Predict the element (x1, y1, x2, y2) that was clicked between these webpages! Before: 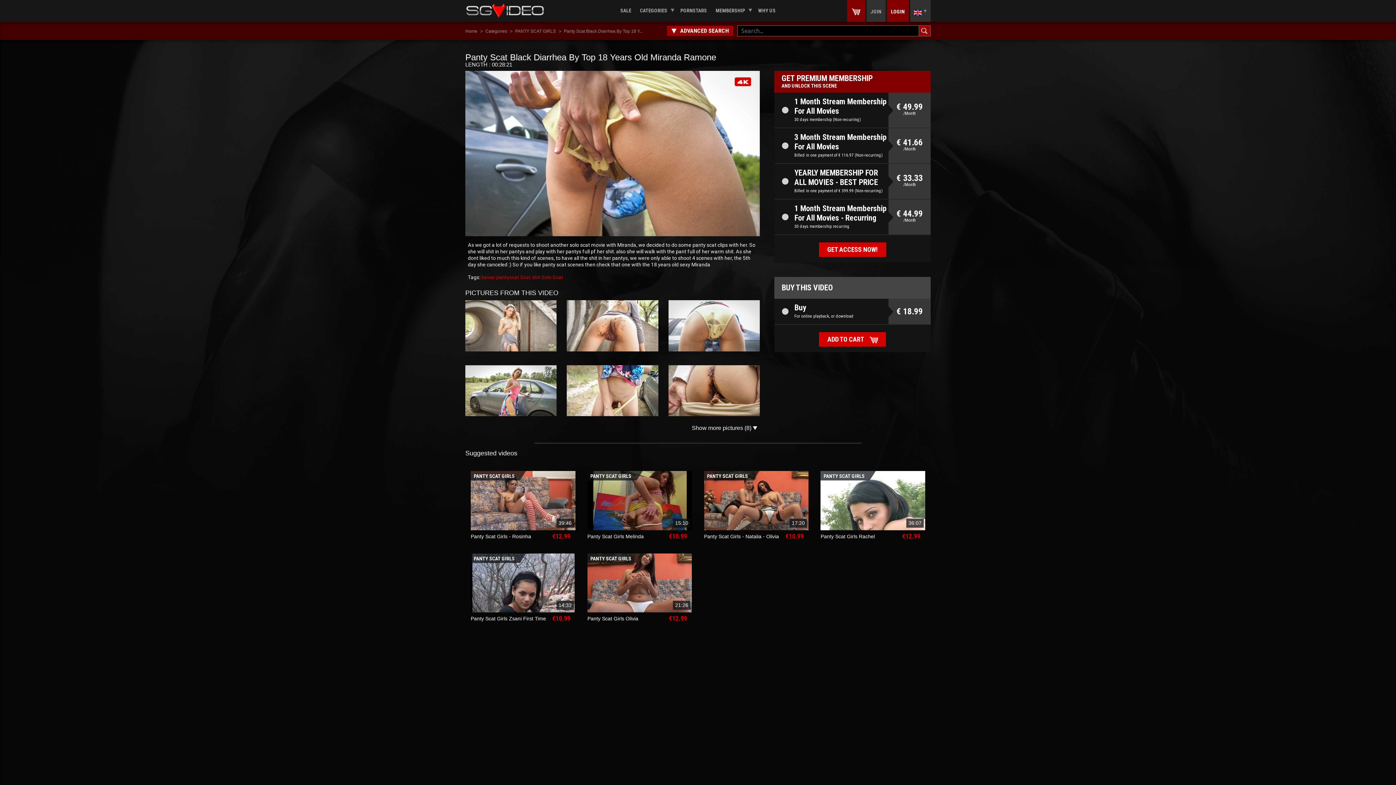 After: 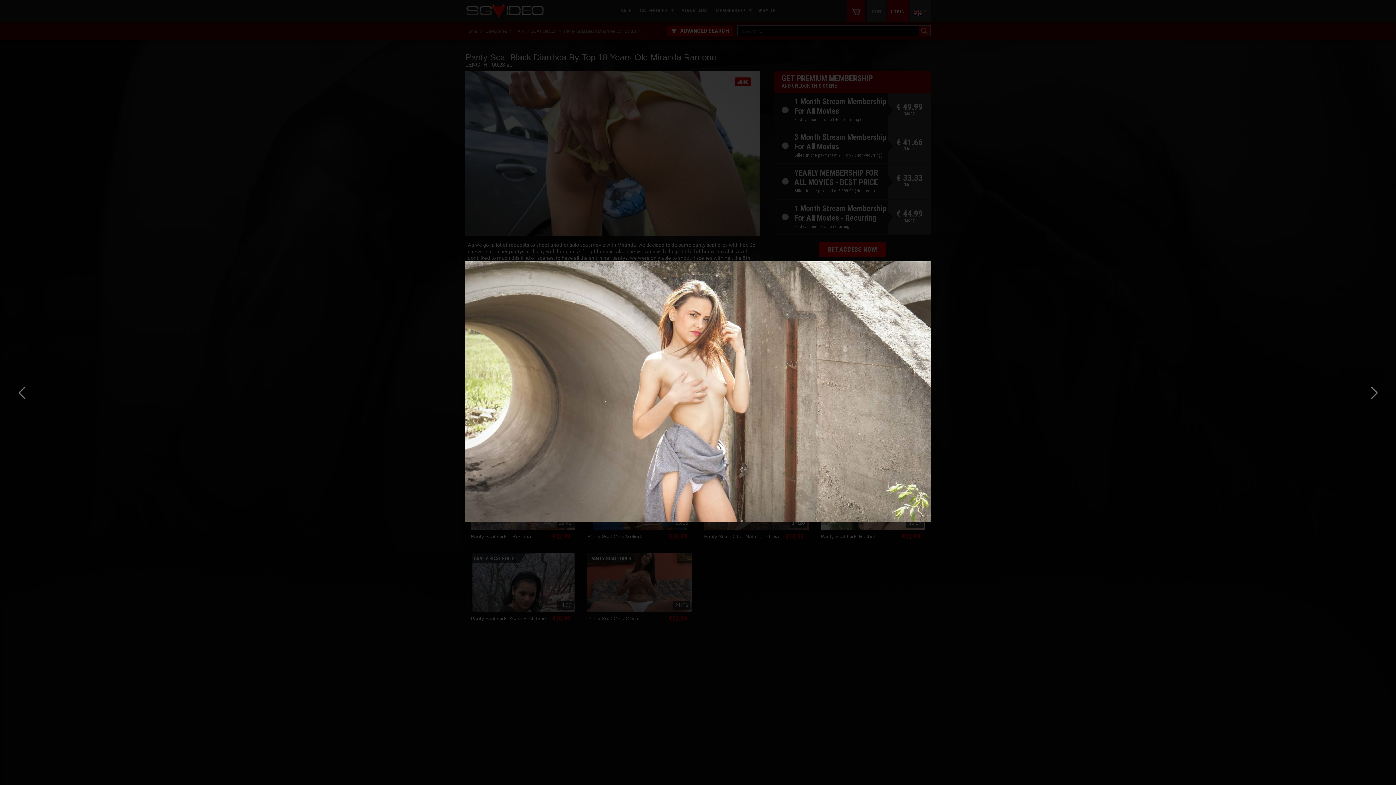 Action: bbox: (465, 300, 556, 351)